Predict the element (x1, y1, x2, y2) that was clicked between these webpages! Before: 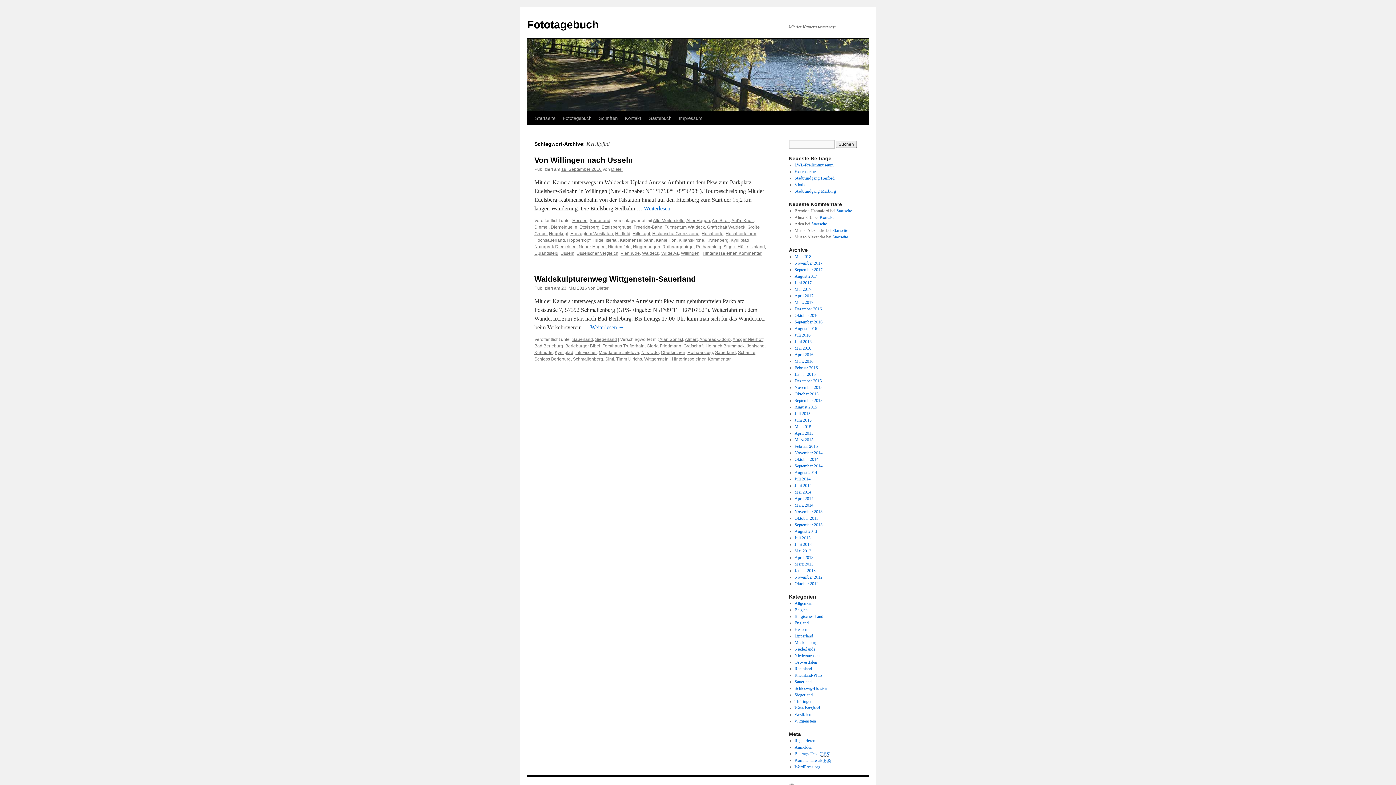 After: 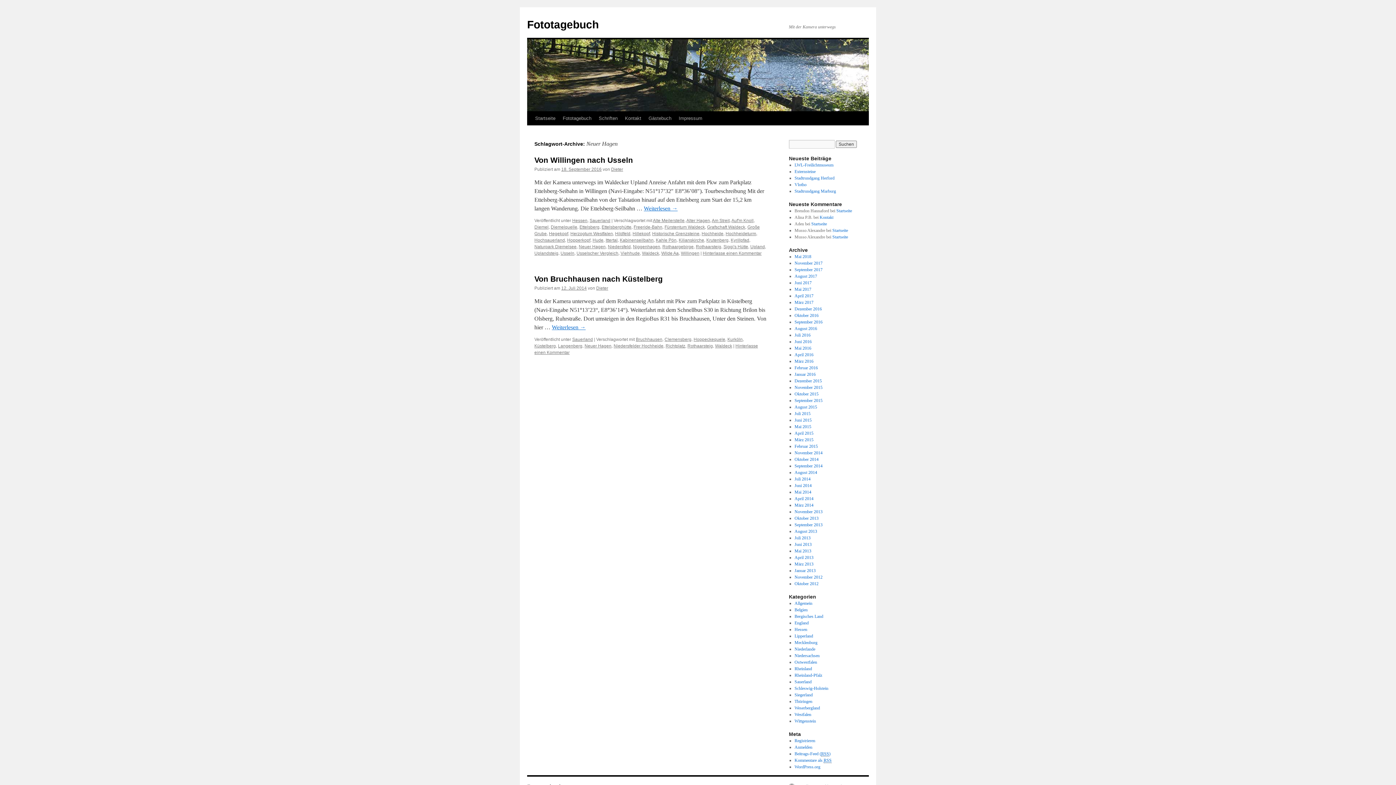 Action: bbox: (578, 244, 605, 249) label: Neuer Hagen